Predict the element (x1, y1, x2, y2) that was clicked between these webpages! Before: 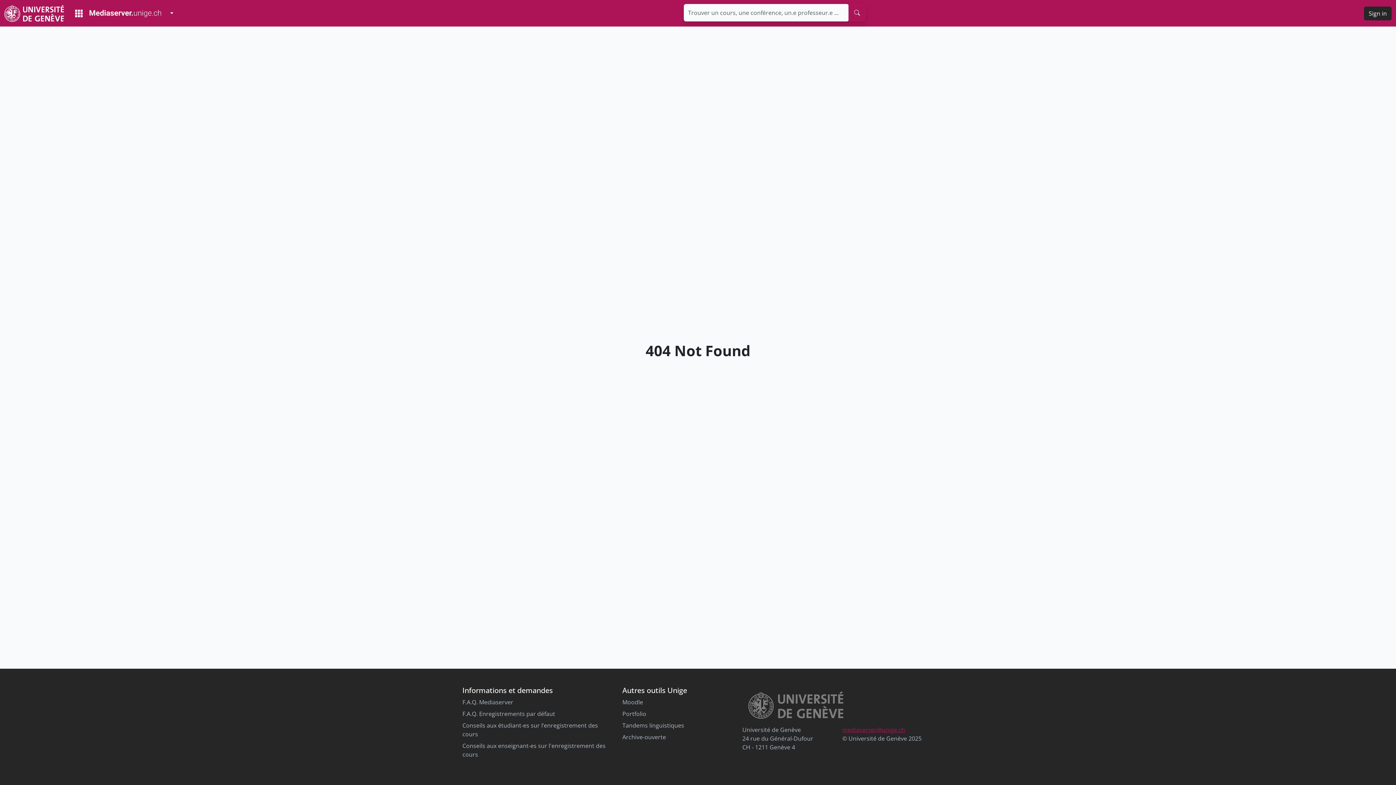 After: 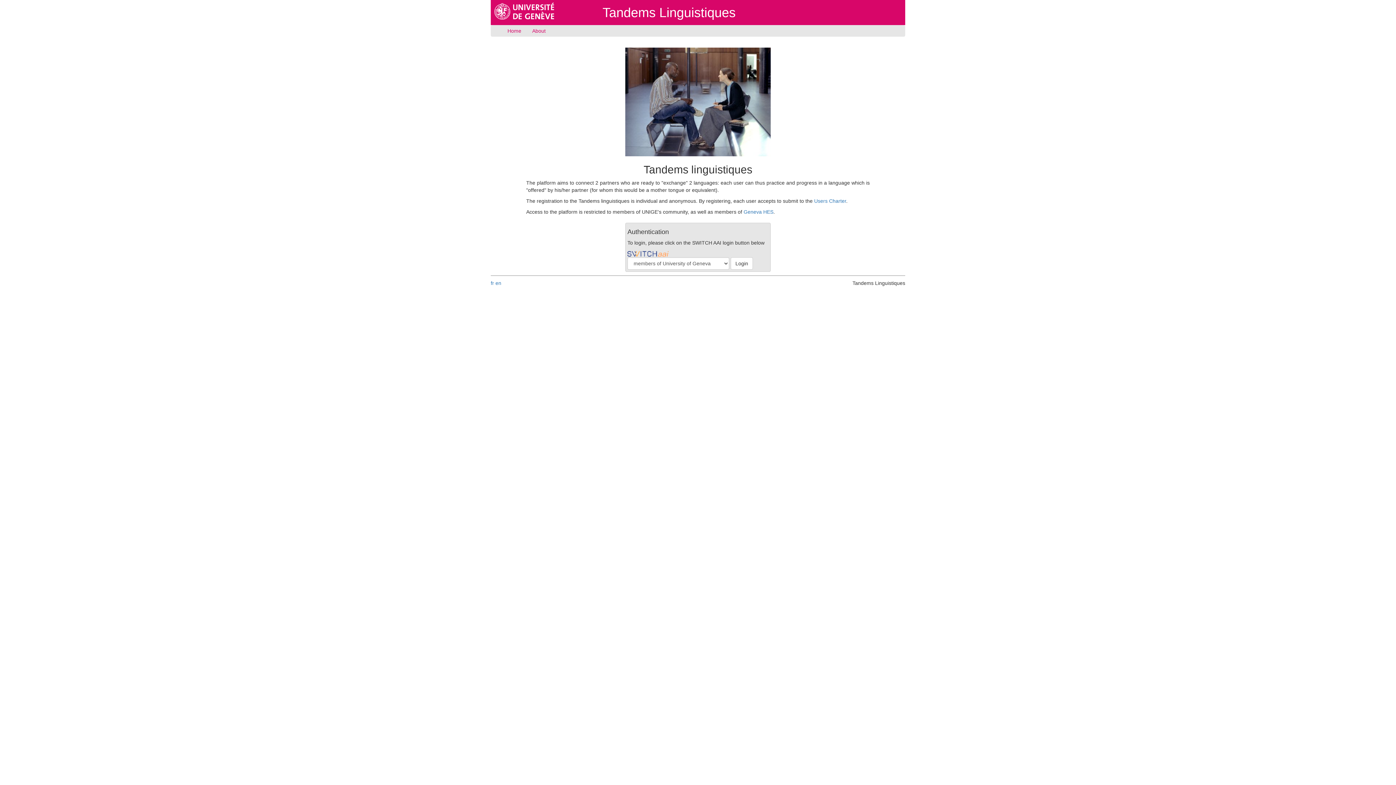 Action: bbox: (622, 721, 684, 729) label: Tandems linguistiques